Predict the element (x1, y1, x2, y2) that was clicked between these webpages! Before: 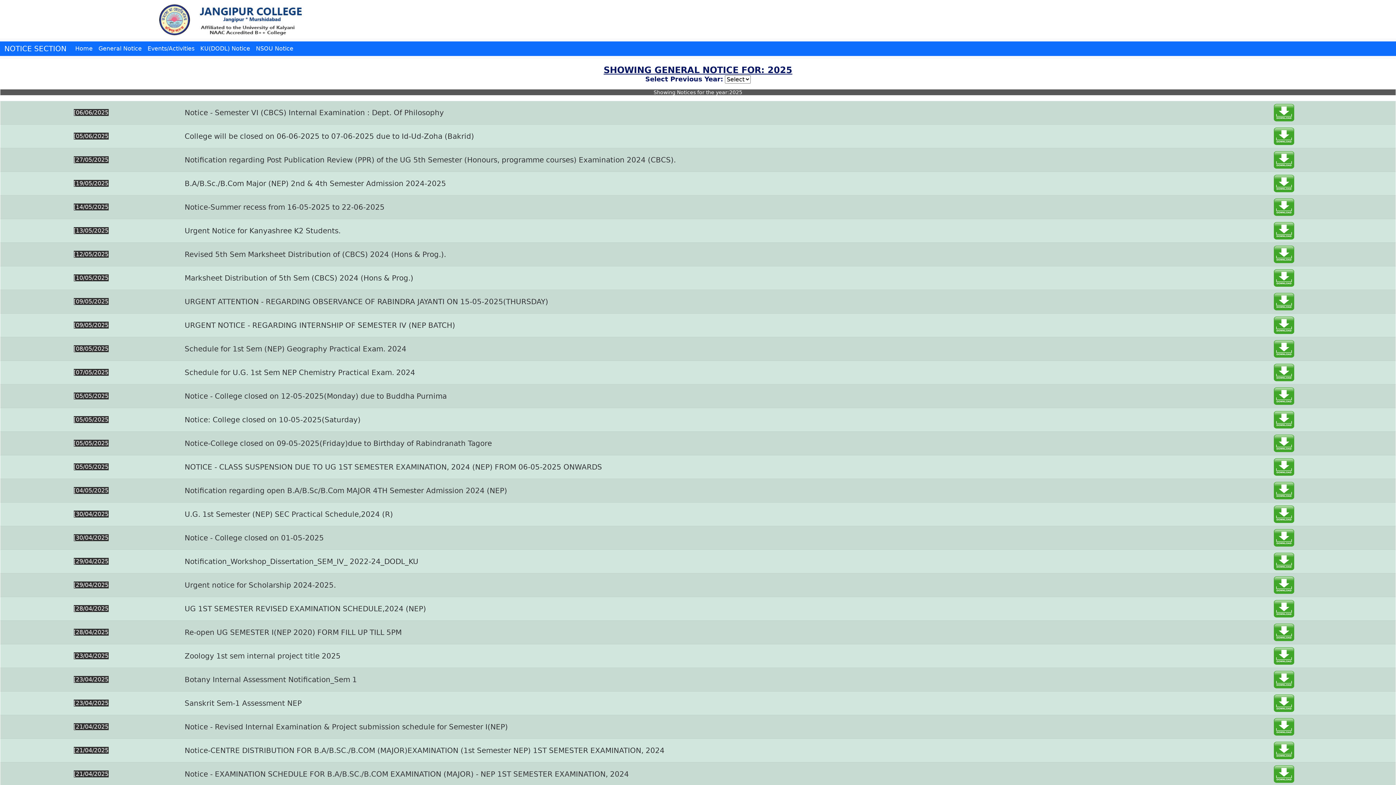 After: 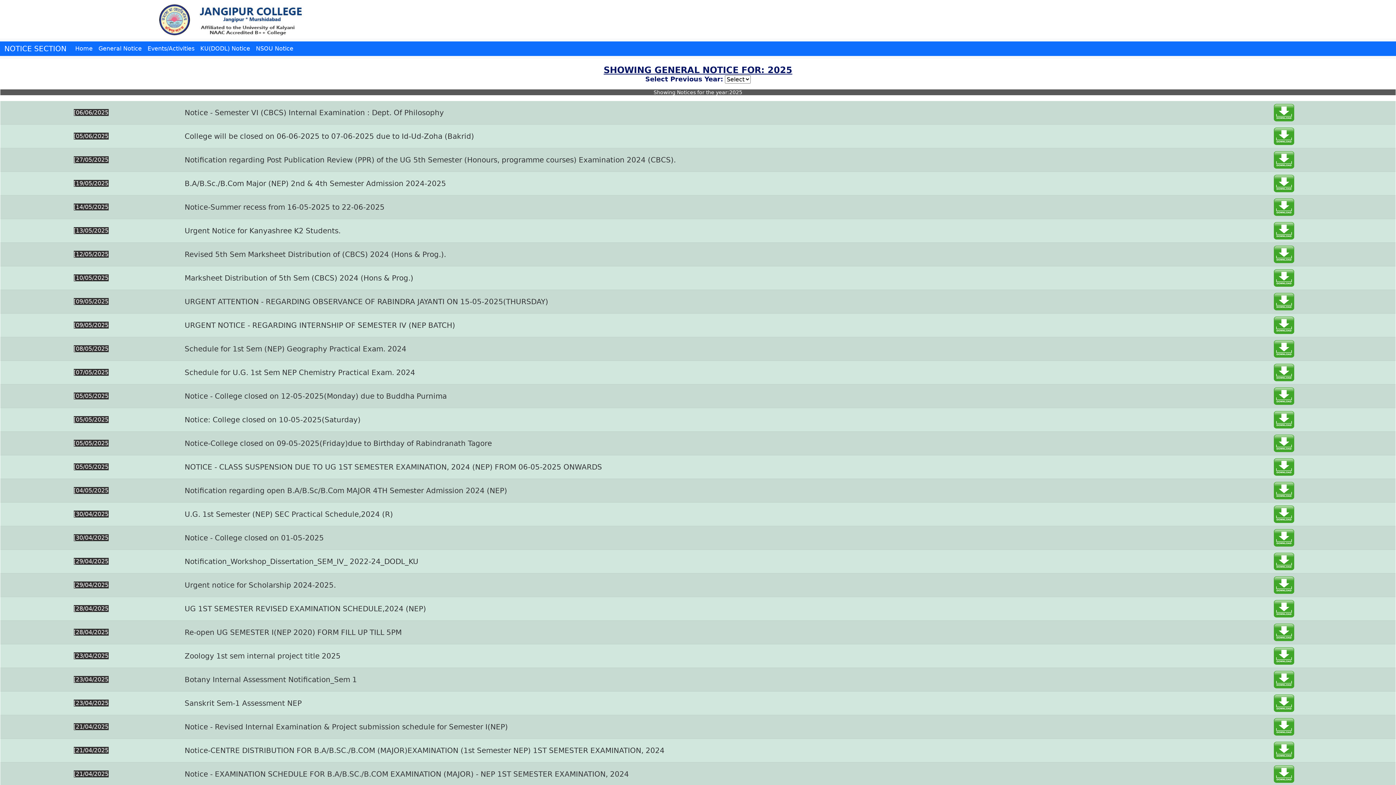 Action: bbox: (1274, 203, 1294, 210)